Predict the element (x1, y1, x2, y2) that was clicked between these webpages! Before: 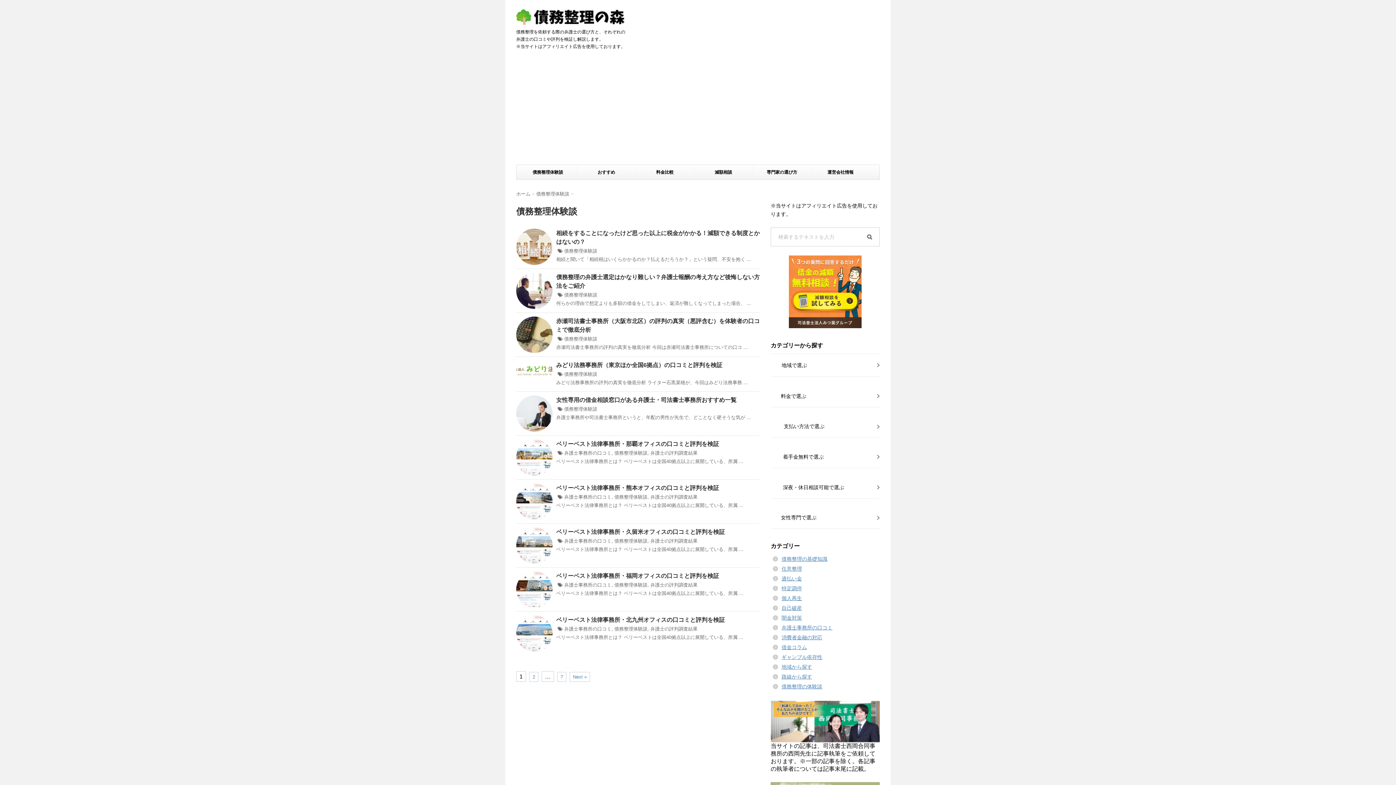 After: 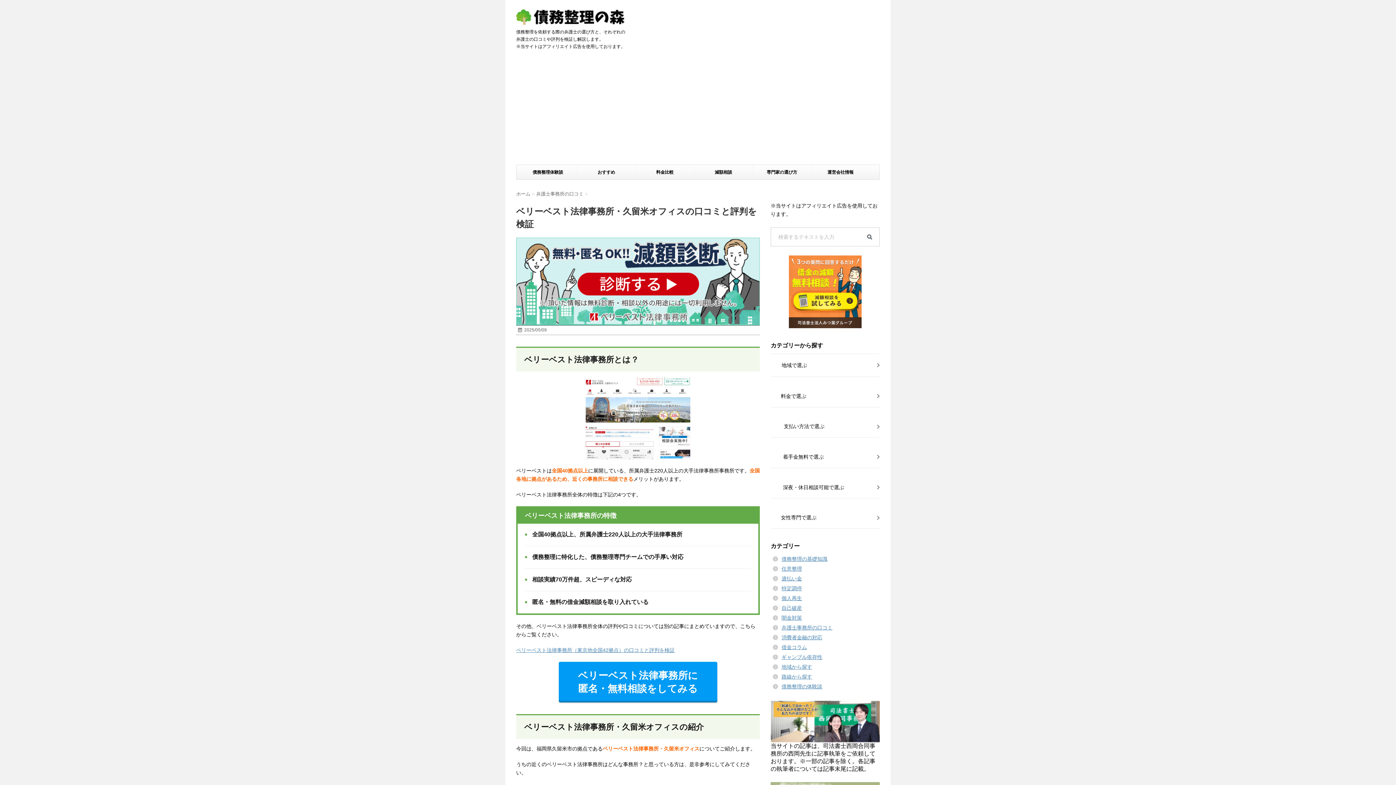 Action: bbox: (556, 420, 725, 426) label: ベリーベスト法律事務所・久留米オフィスの口コミと評判を検証